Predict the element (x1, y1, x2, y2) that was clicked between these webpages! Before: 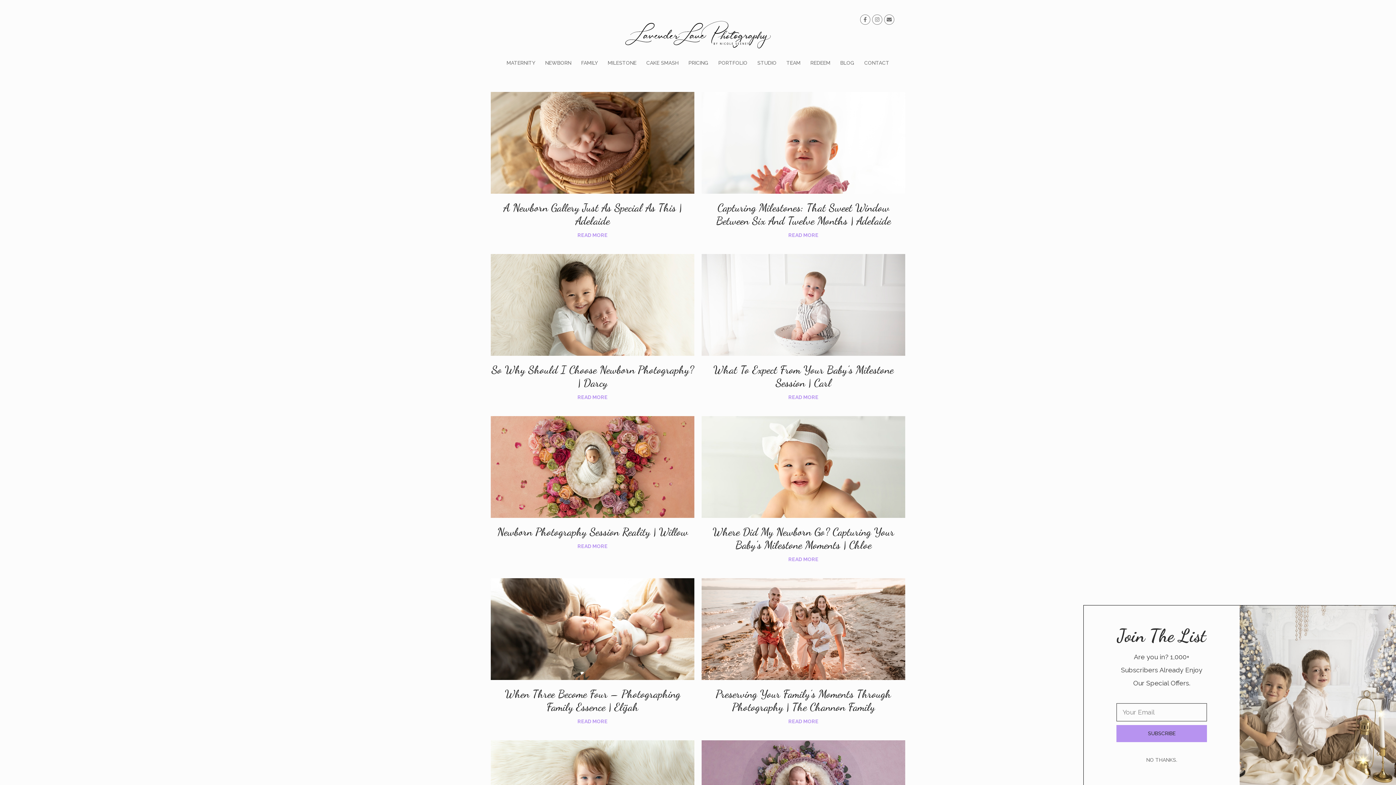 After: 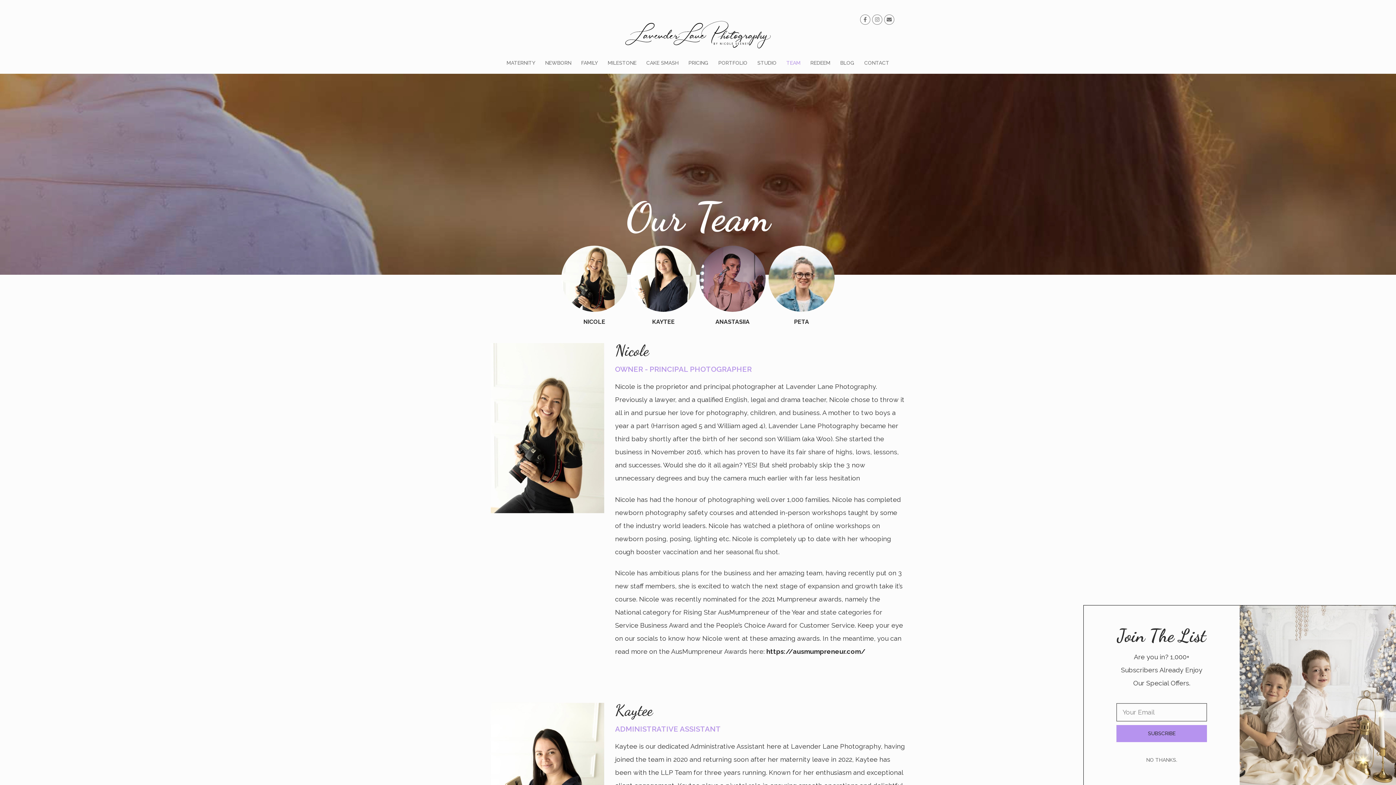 Action: bbox: (781, 59, 805, 66) label: TEAM